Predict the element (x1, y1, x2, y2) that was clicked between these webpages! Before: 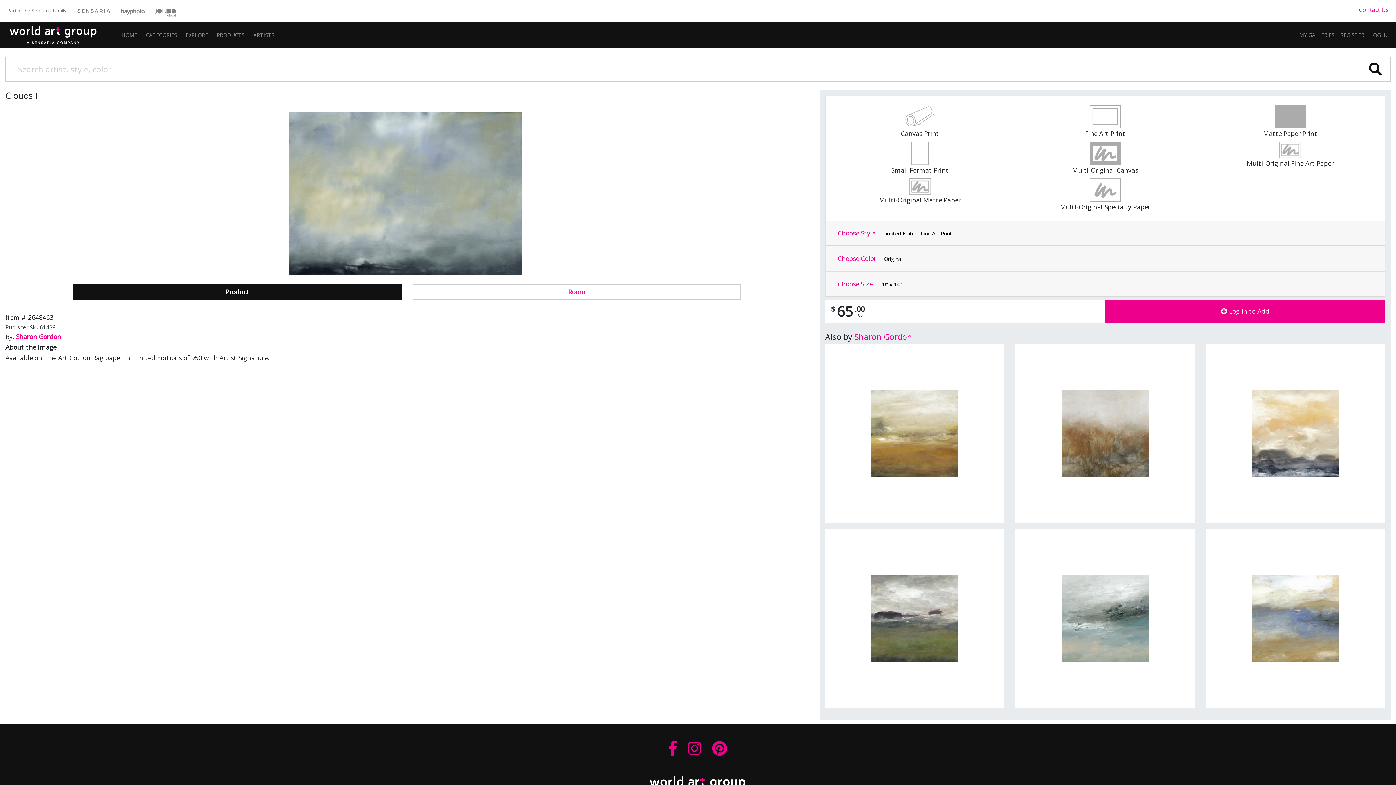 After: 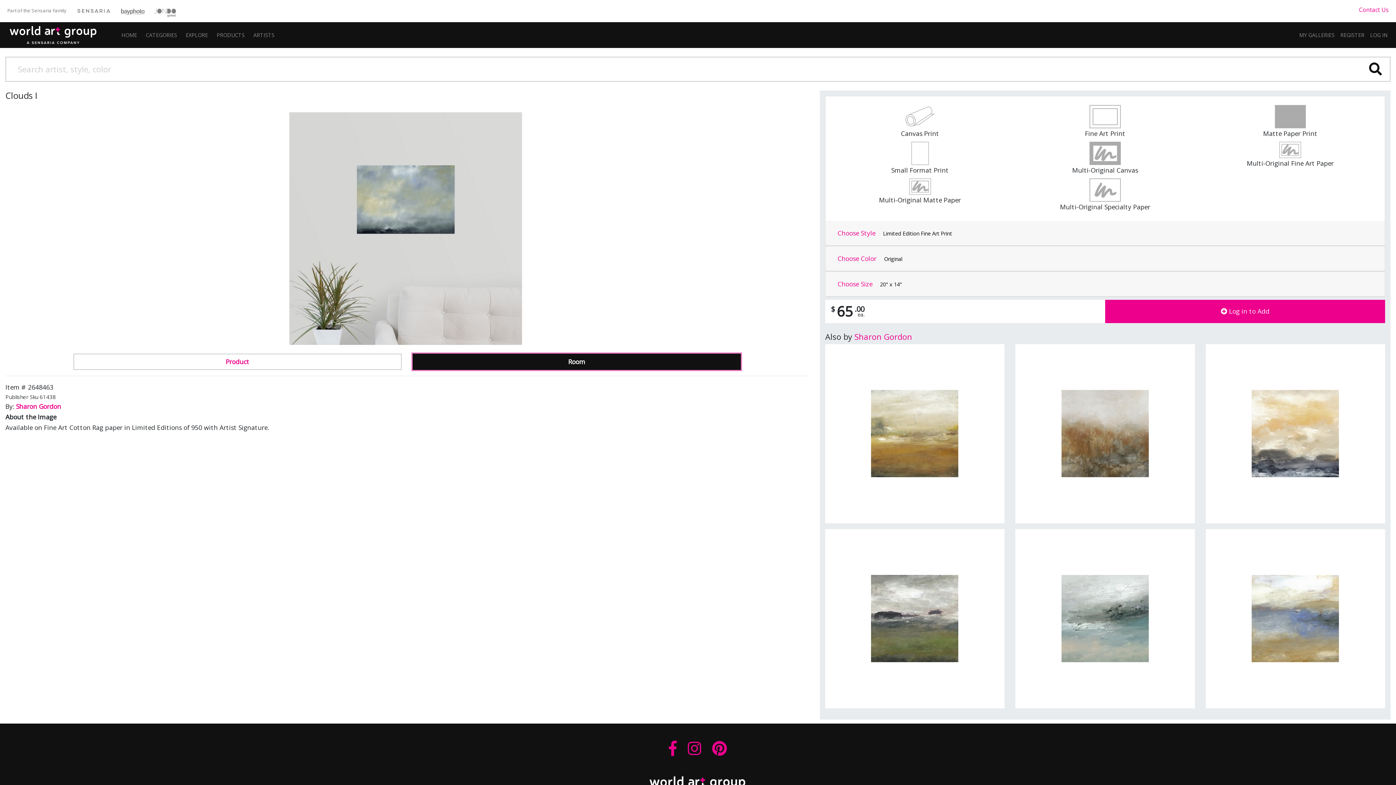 Action: label: Room bbox: (412, 283, 741, 300)